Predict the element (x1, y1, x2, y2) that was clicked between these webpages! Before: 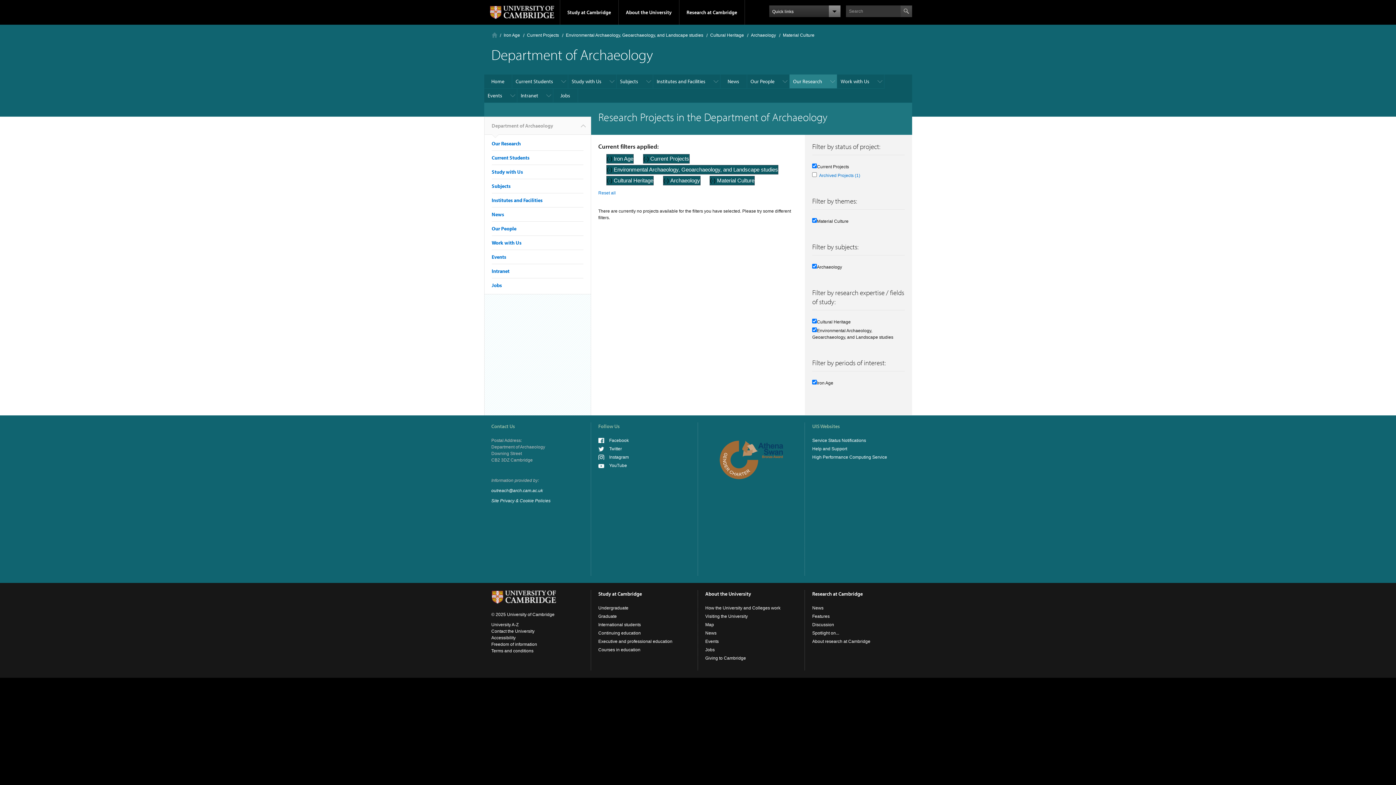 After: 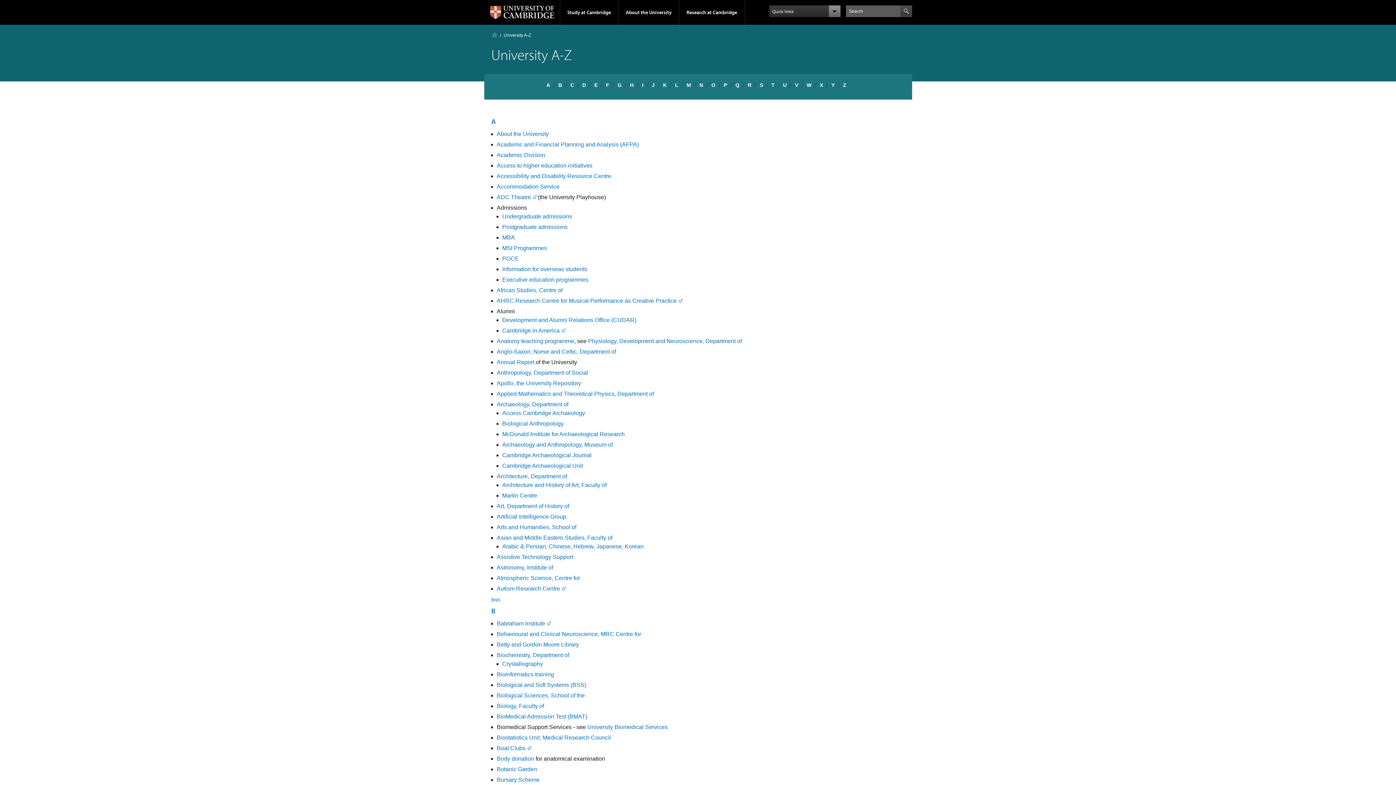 Action: bbox: (491, 622, 518, 627) label: University A-Z